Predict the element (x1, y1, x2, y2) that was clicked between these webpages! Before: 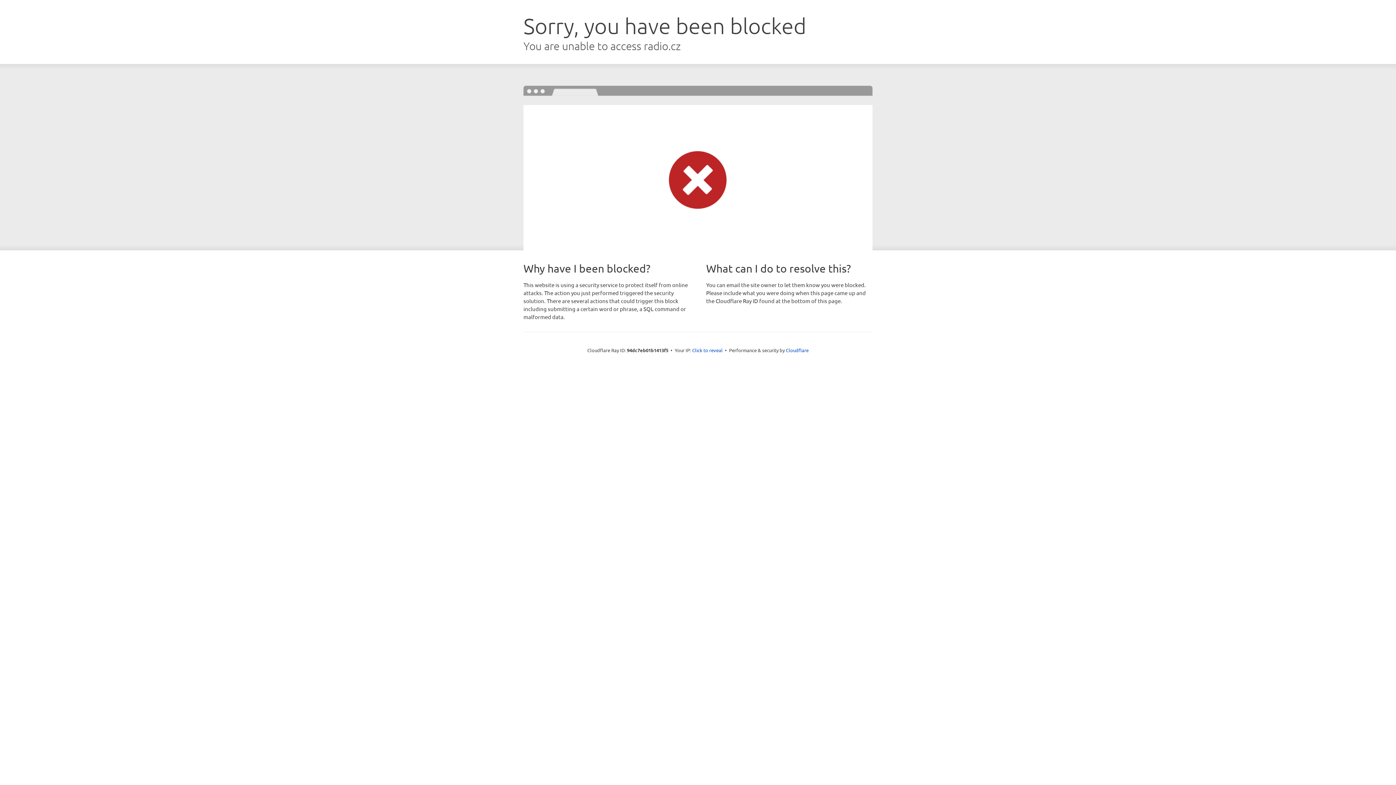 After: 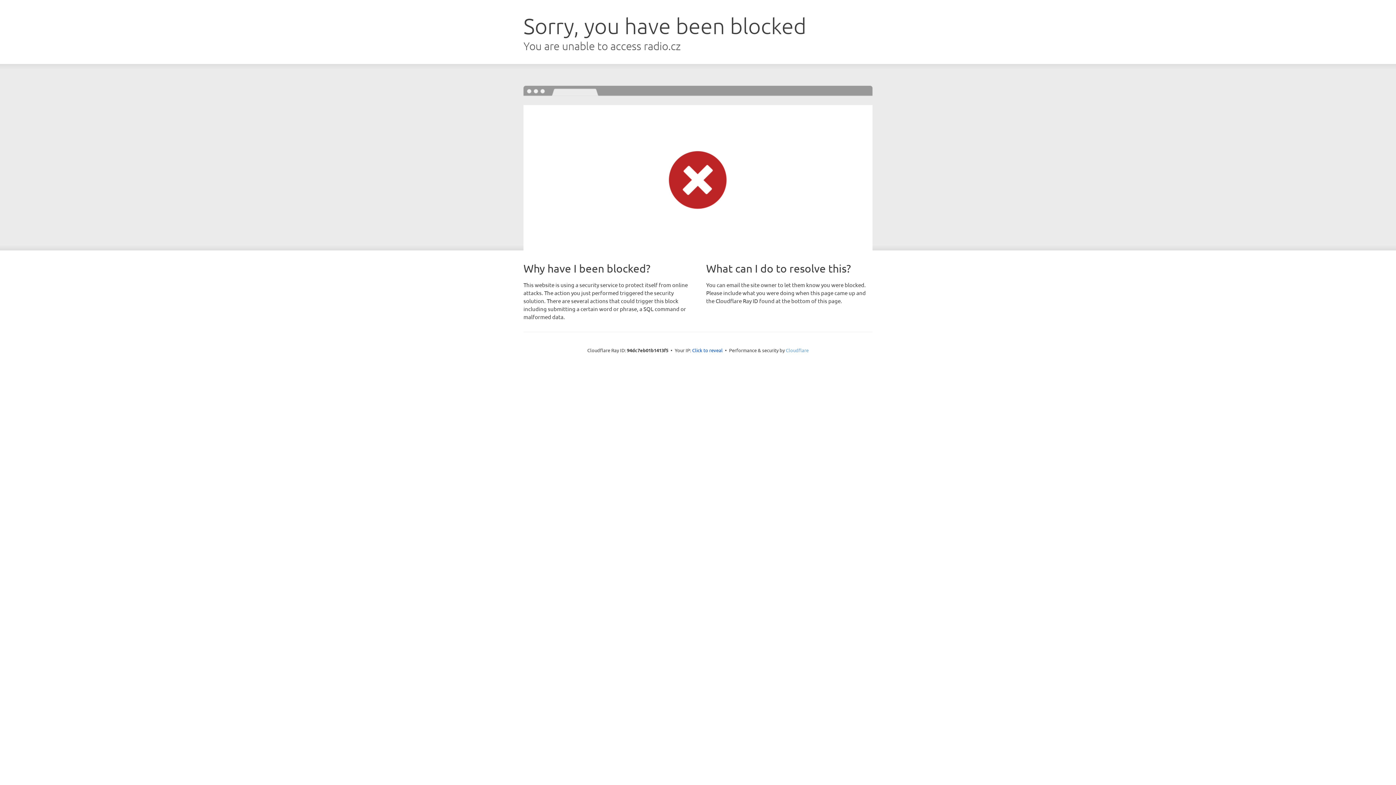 Action: bbox: (786, 347, 808, 353) label: Cloudflare